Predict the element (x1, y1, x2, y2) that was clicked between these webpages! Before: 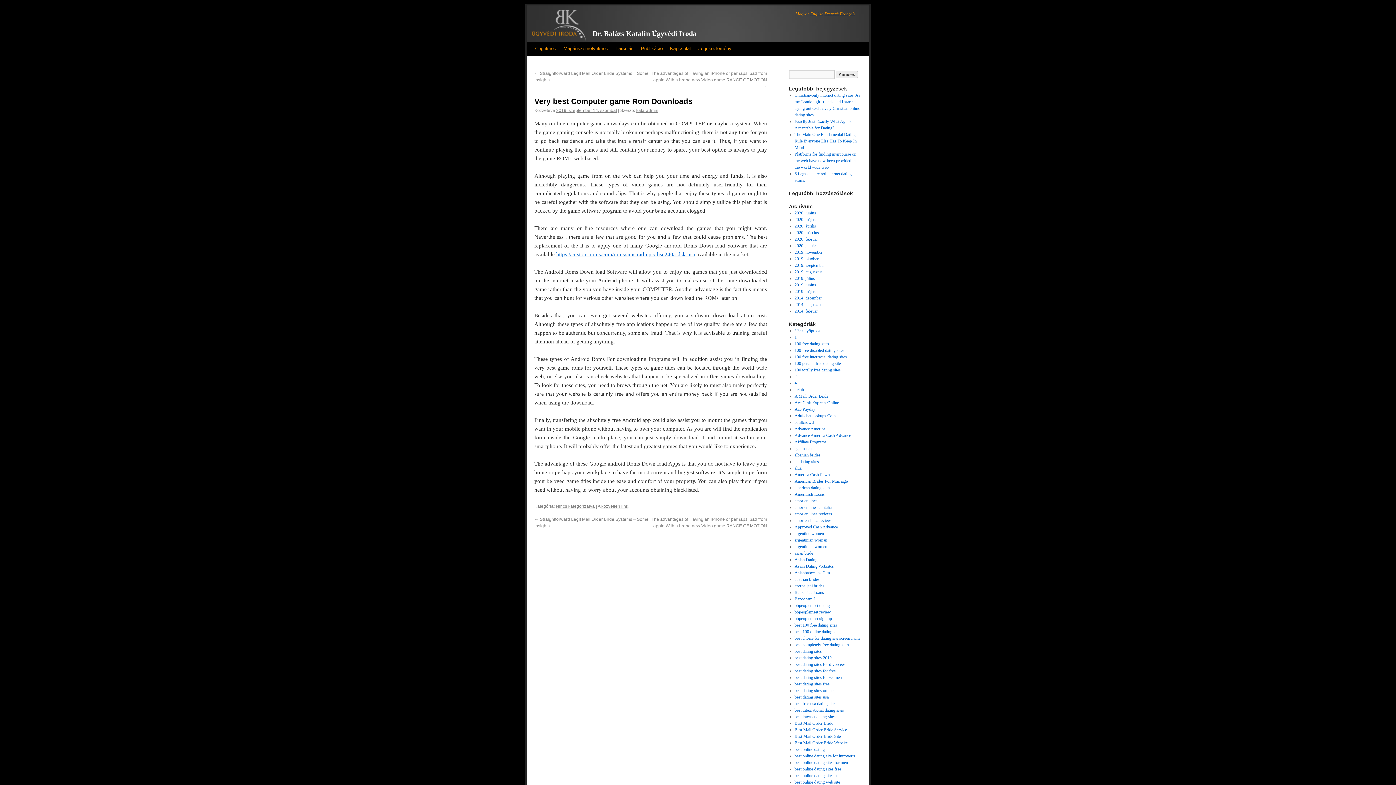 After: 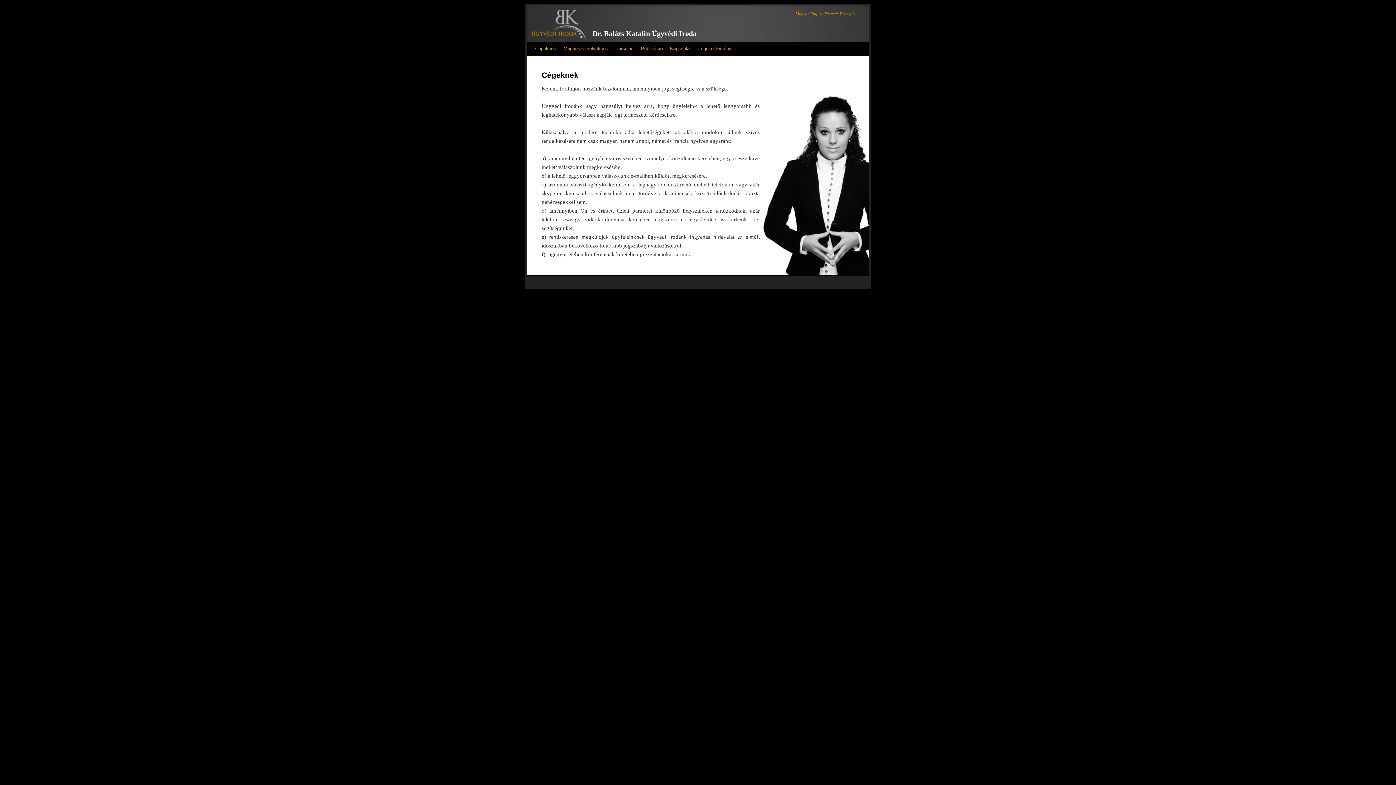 Action: label: Cégeknek bbox: (531, 41, 560, 55)